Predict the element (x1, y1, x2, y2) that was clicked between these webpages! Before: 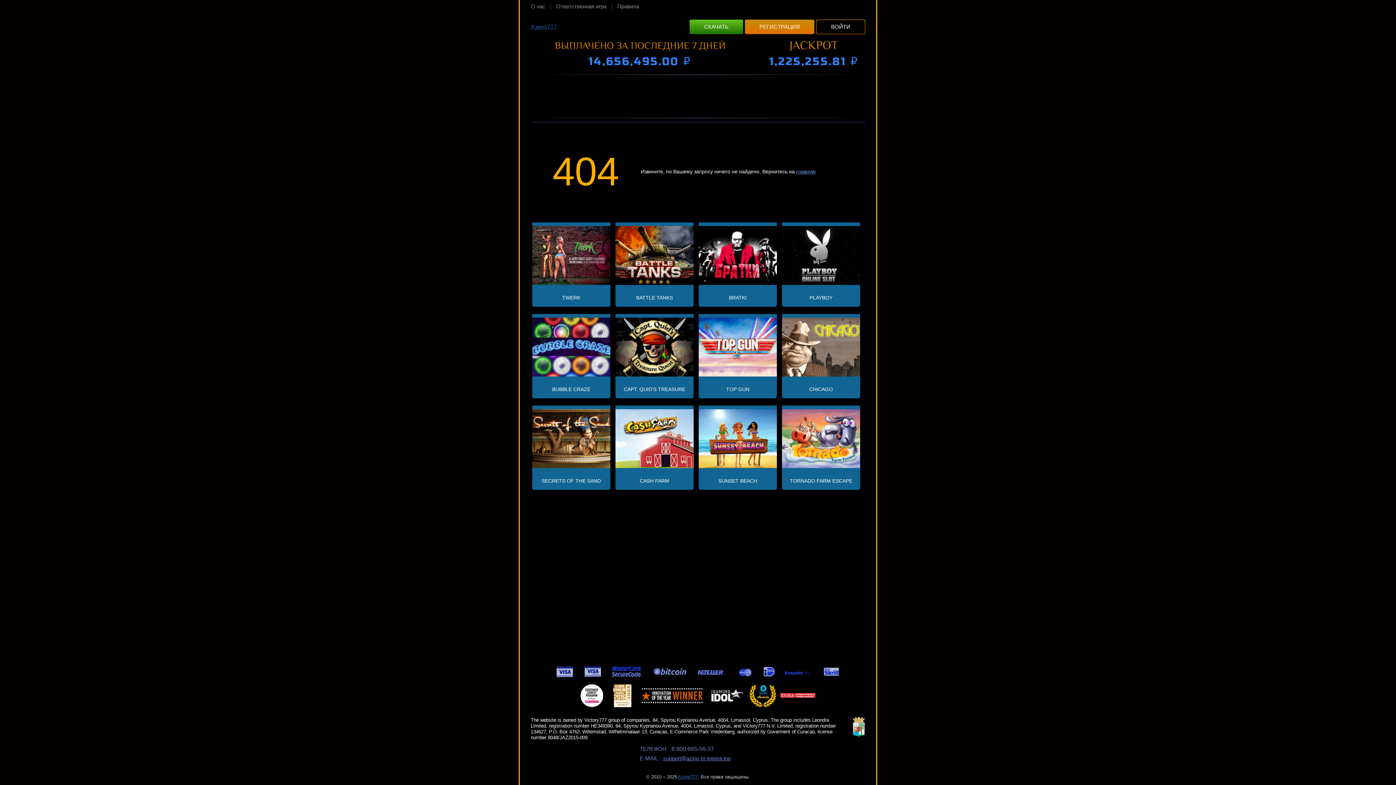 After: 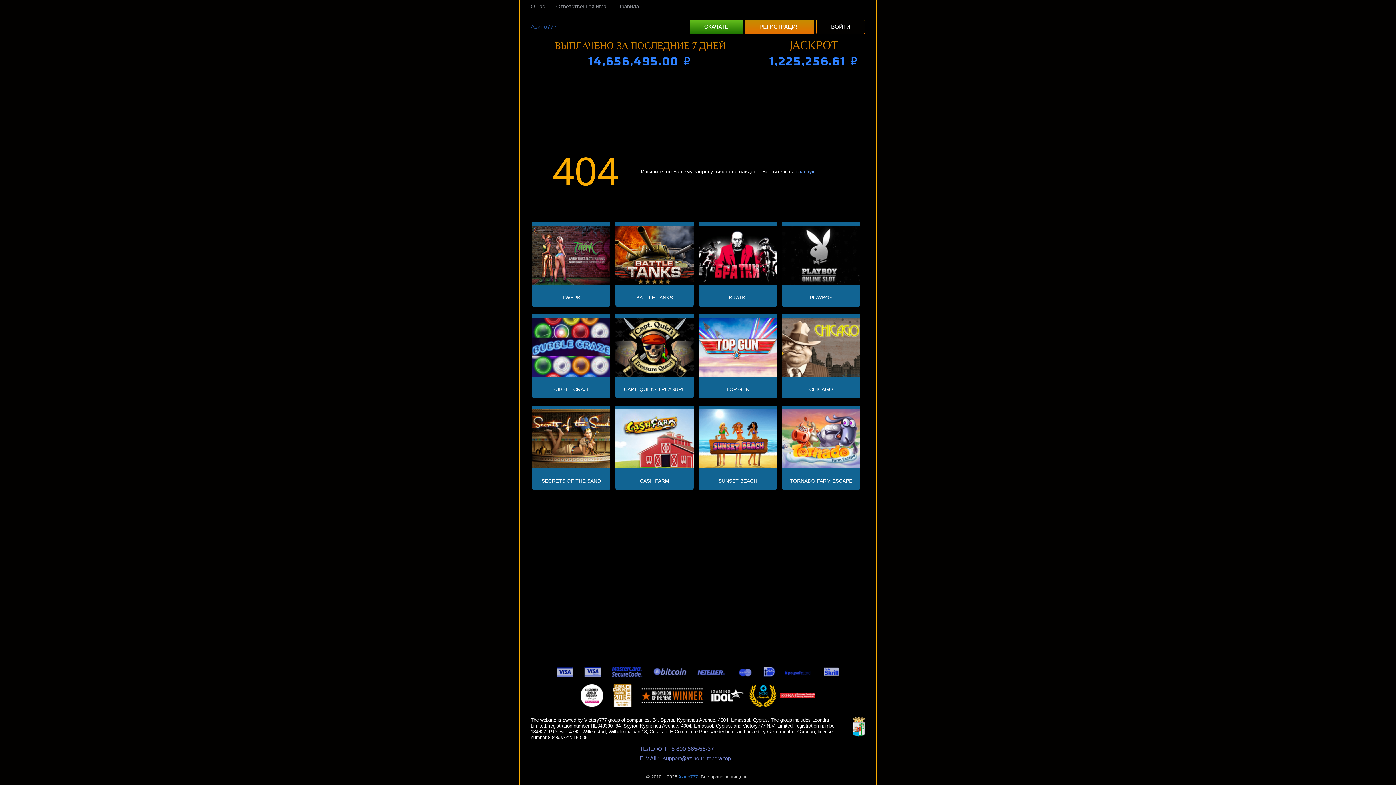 Action: label: support@azino-tri-topora.top bbox: (663, 755, 730, 761)